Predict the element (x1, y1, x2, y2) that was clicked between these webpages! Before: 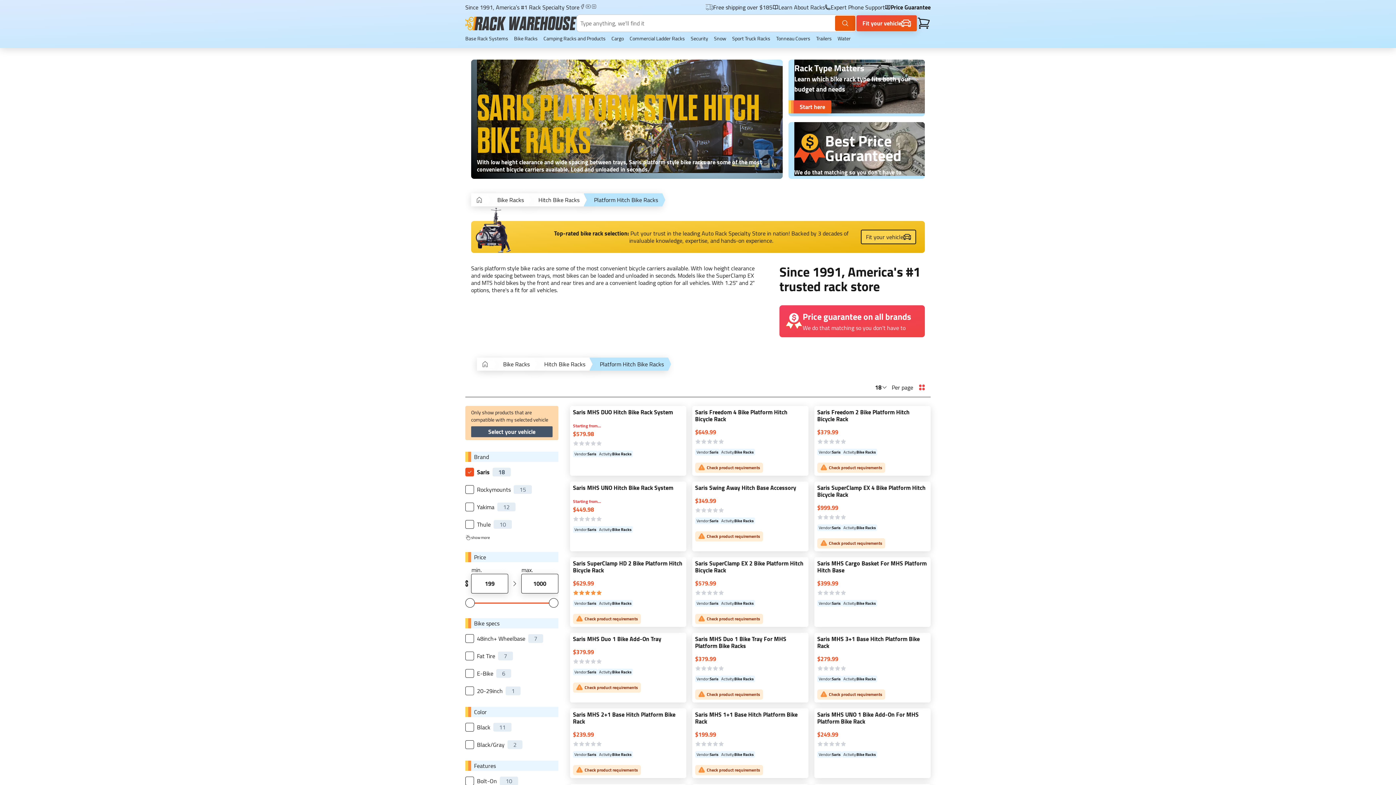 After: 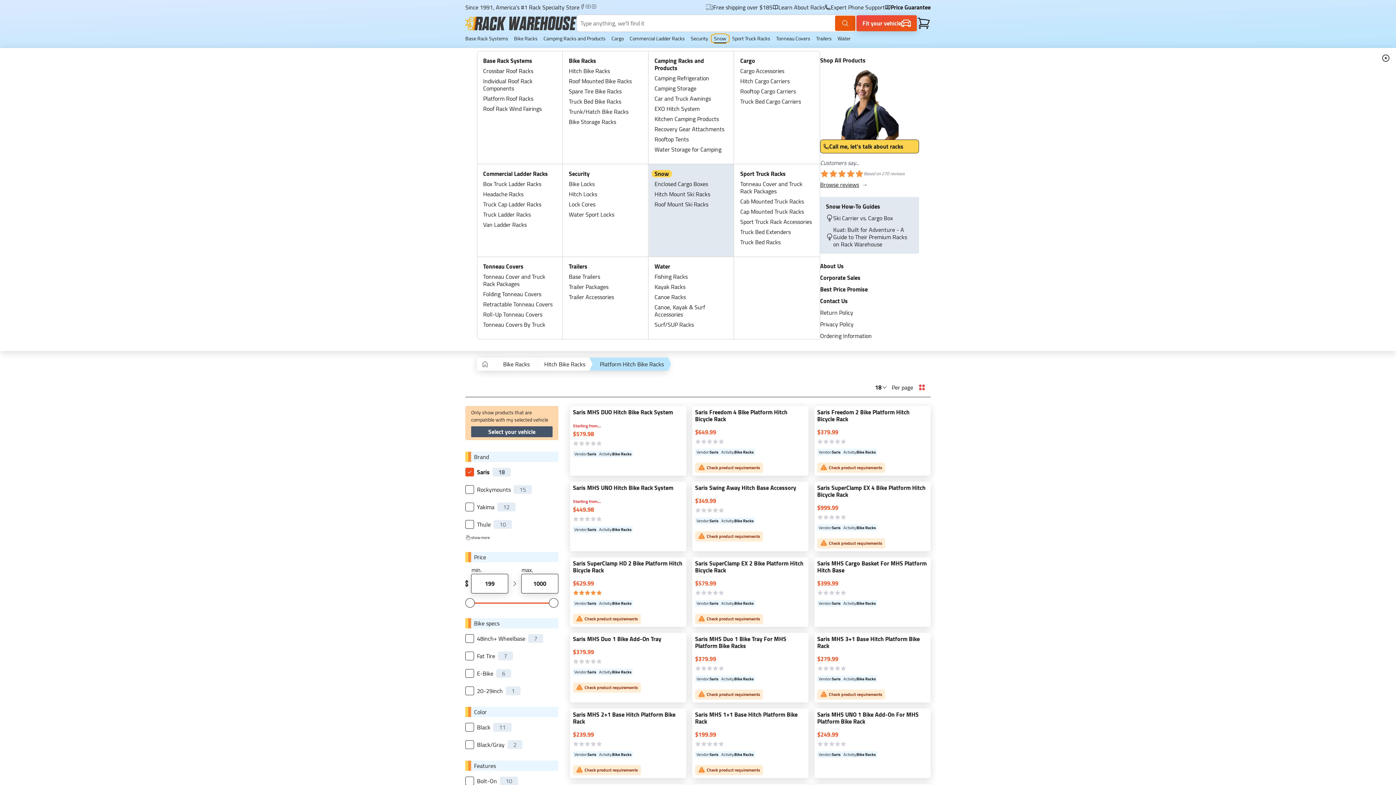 Action: label: Snow bbox: (711, 34, 729, 42)